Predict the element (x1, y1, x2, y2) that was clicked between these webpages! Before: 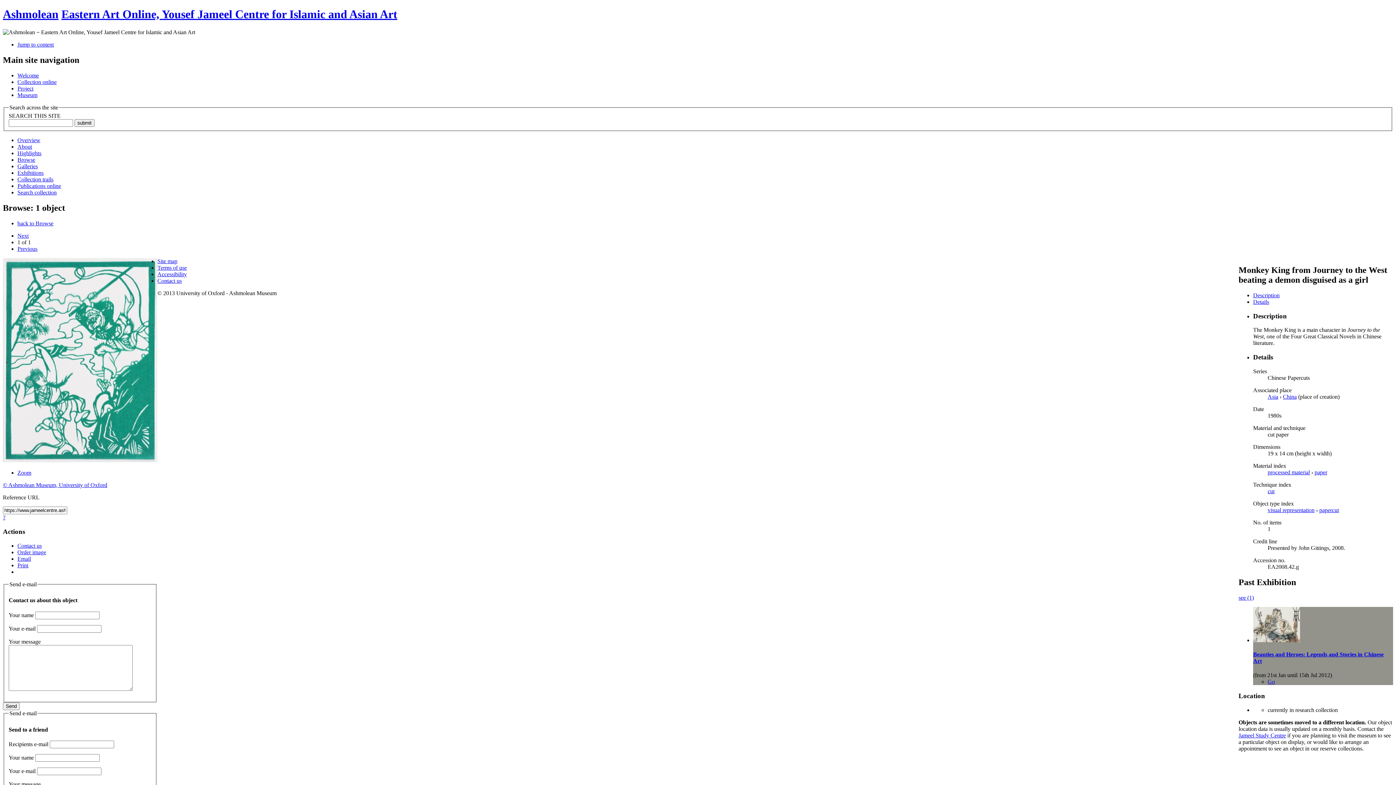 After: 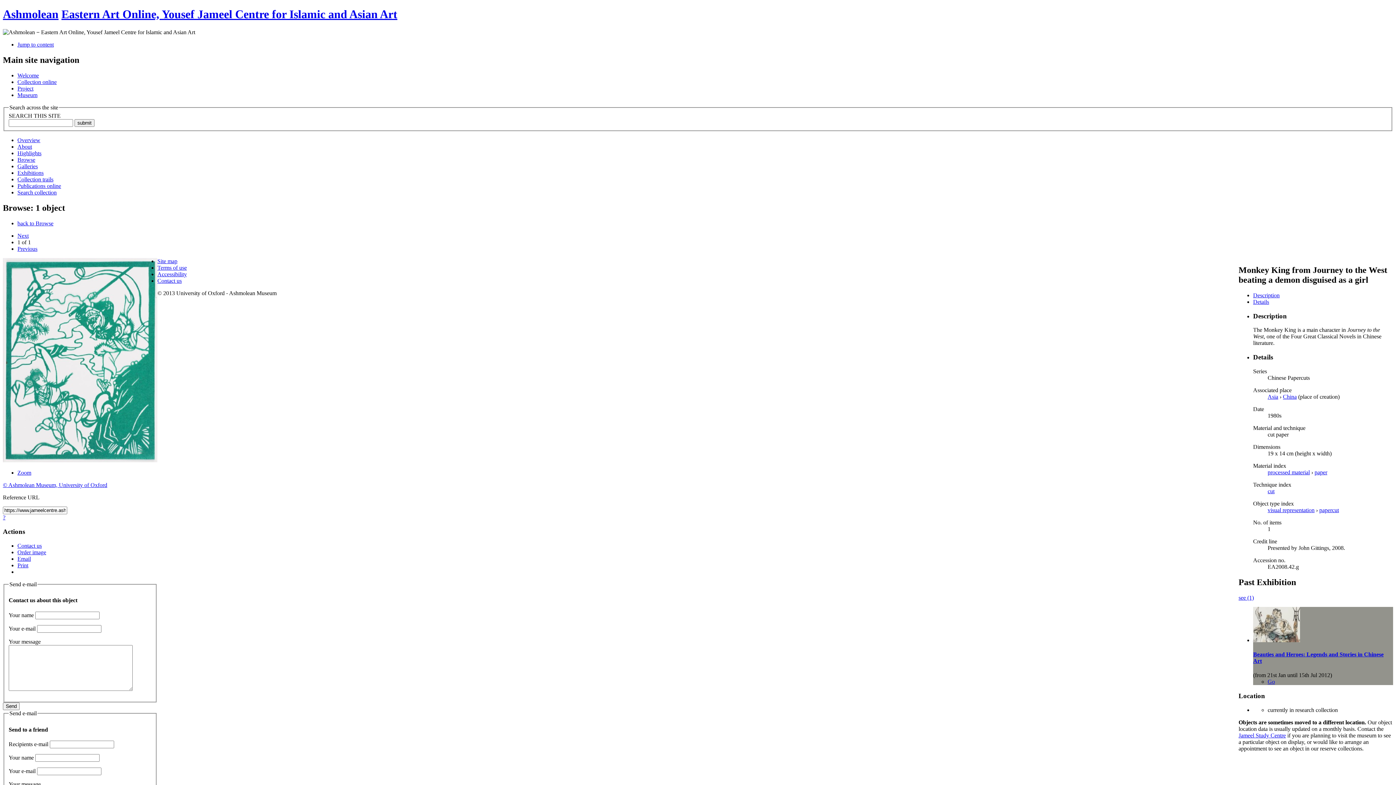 Action: bbox: (1253, 292, 1280, 298) label: Description